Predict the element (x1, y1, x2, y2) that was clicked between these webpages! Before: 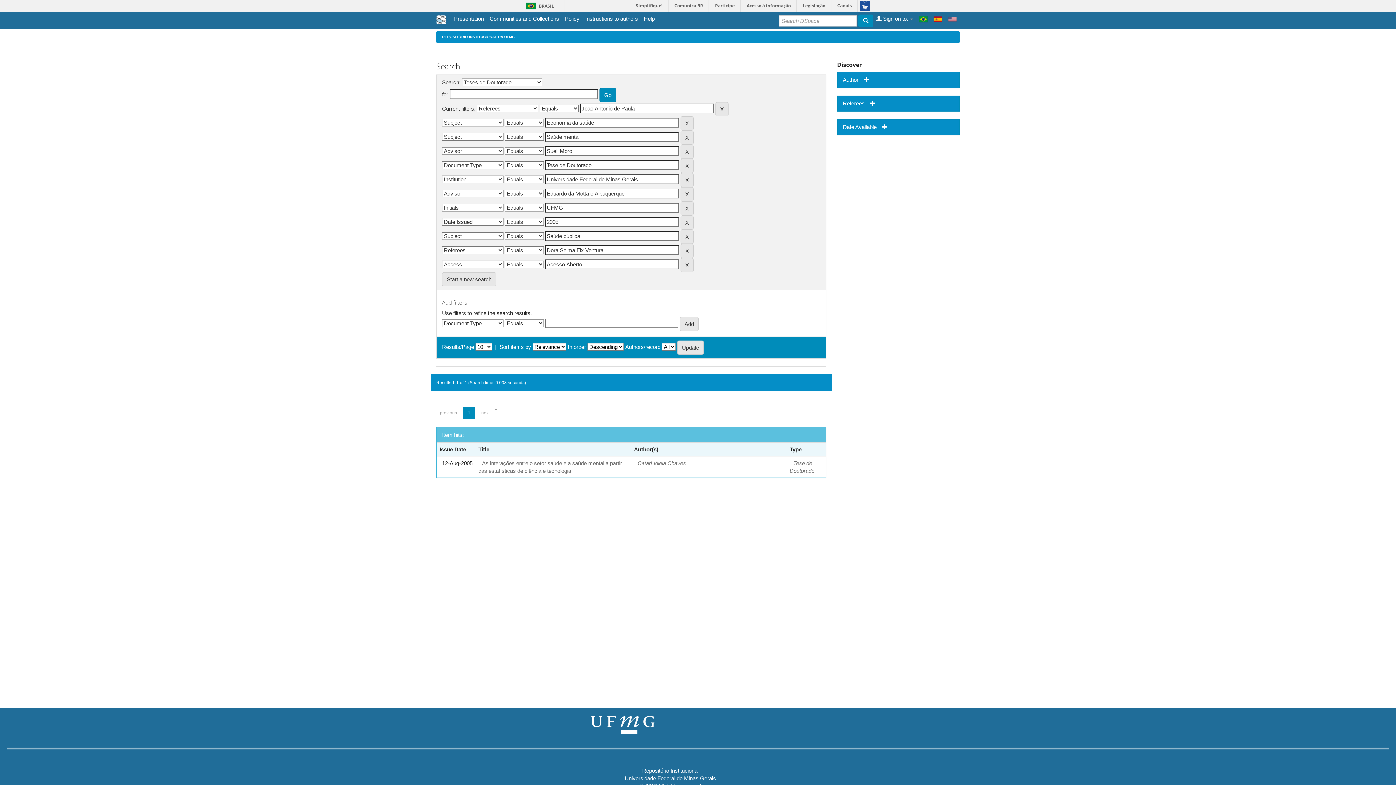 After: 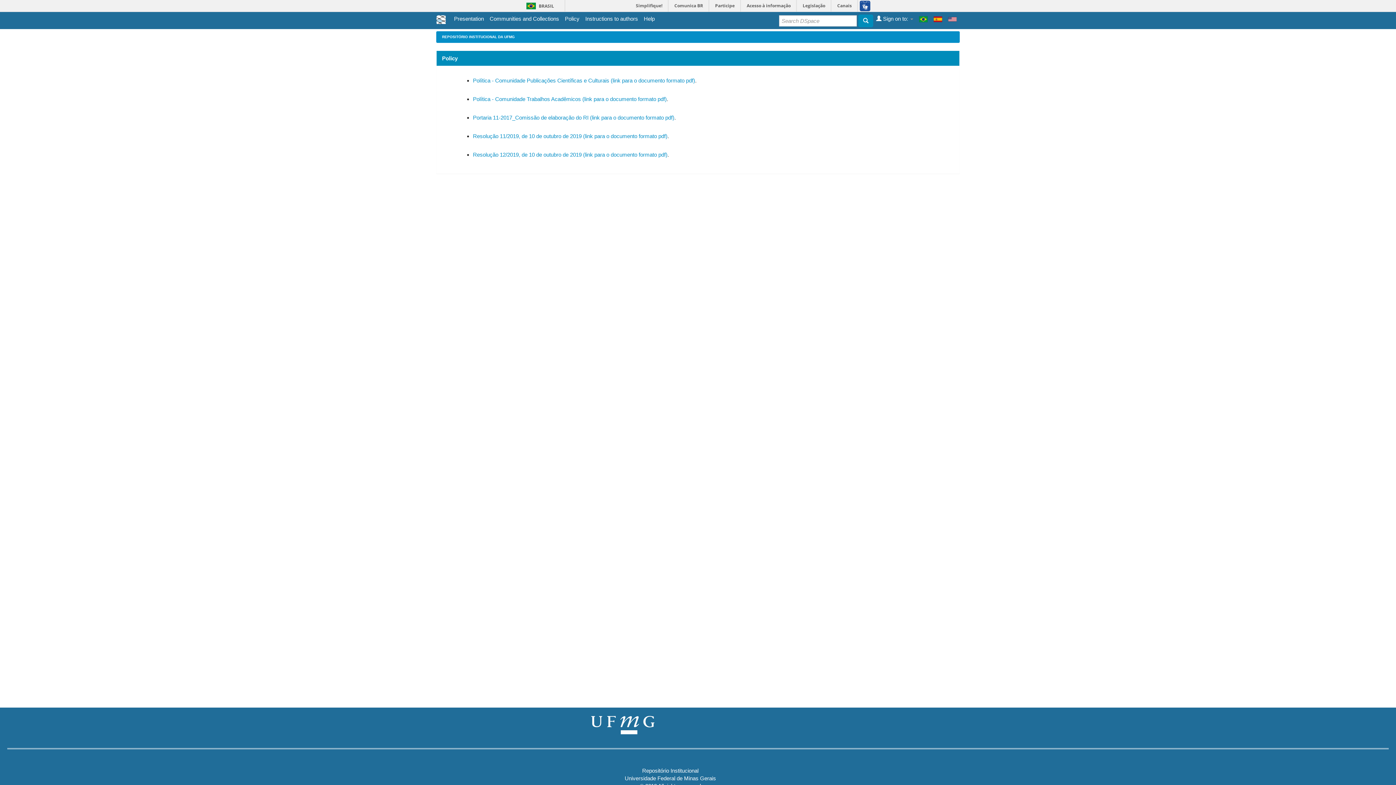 Action: label: Policy bbox: (565, 14, 579, 22)